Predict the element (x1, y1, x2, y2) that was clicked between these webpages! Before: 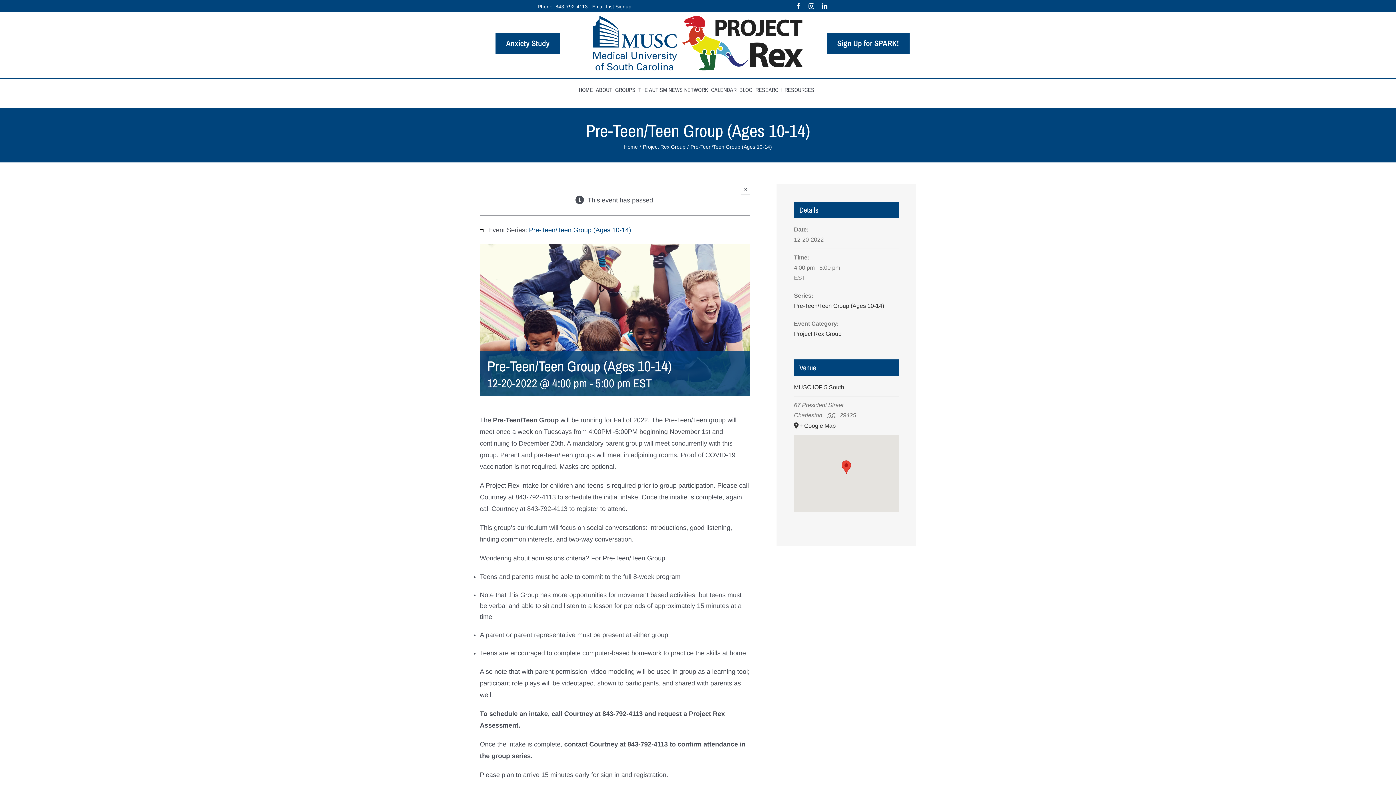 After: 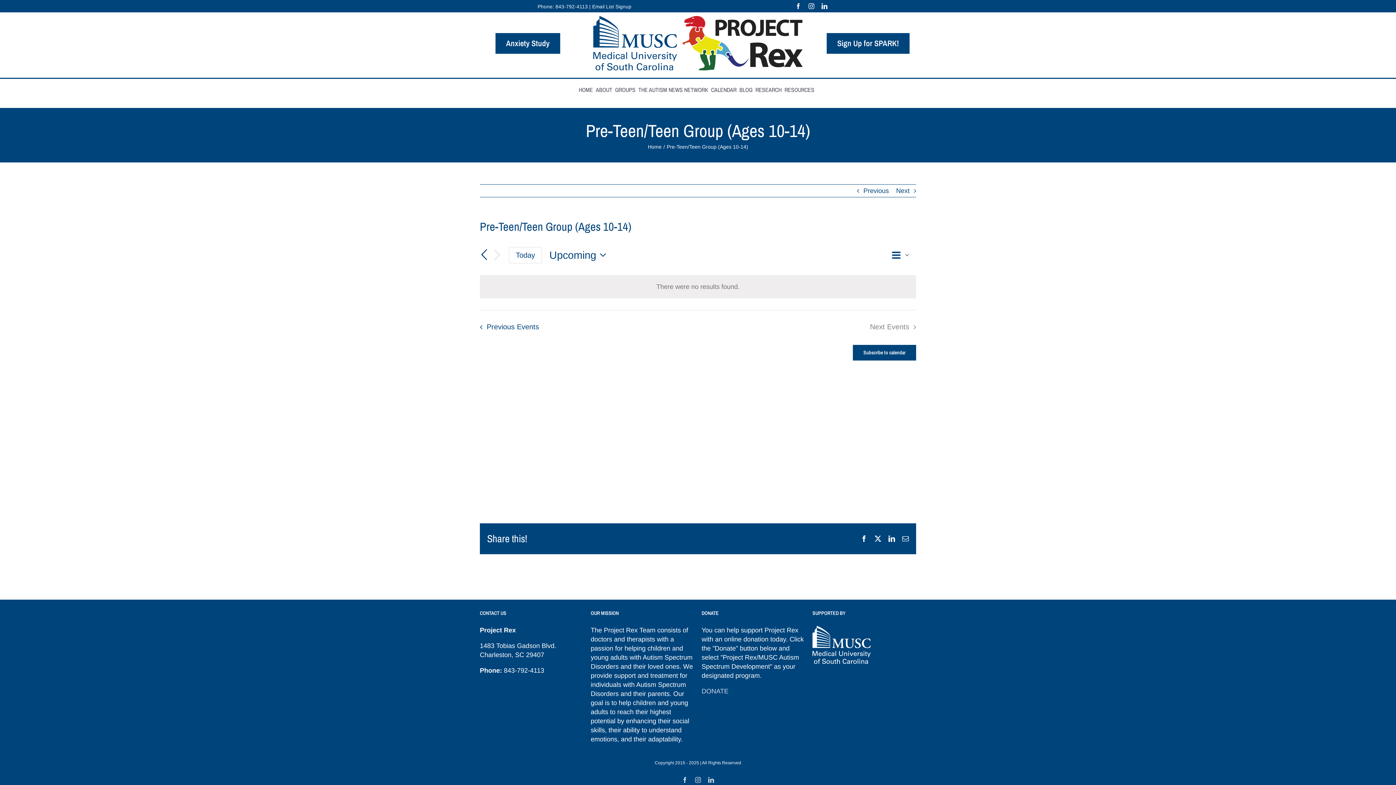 Action: label: Pre-Teen/Teen Group (Ages 10-14) bbox: (529, 226, 631, 233)